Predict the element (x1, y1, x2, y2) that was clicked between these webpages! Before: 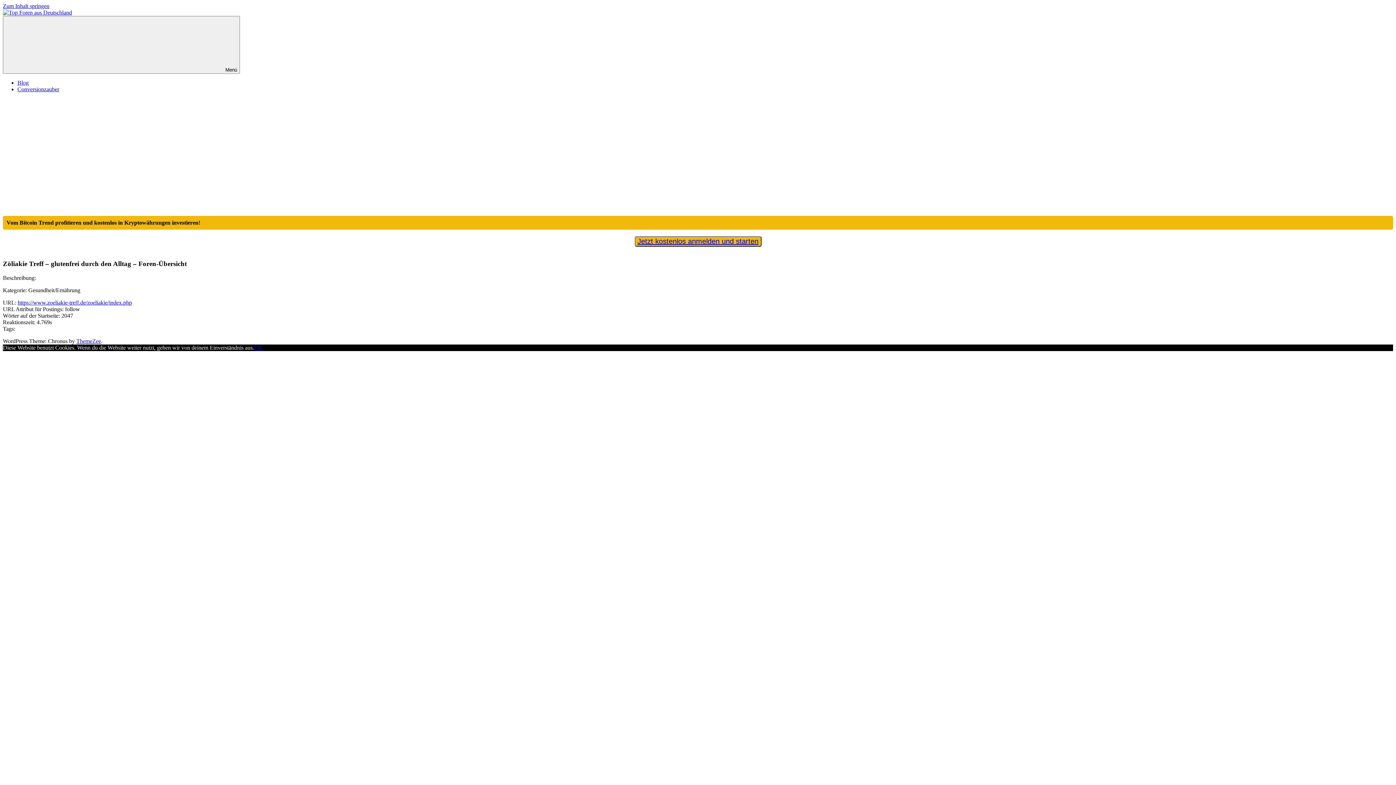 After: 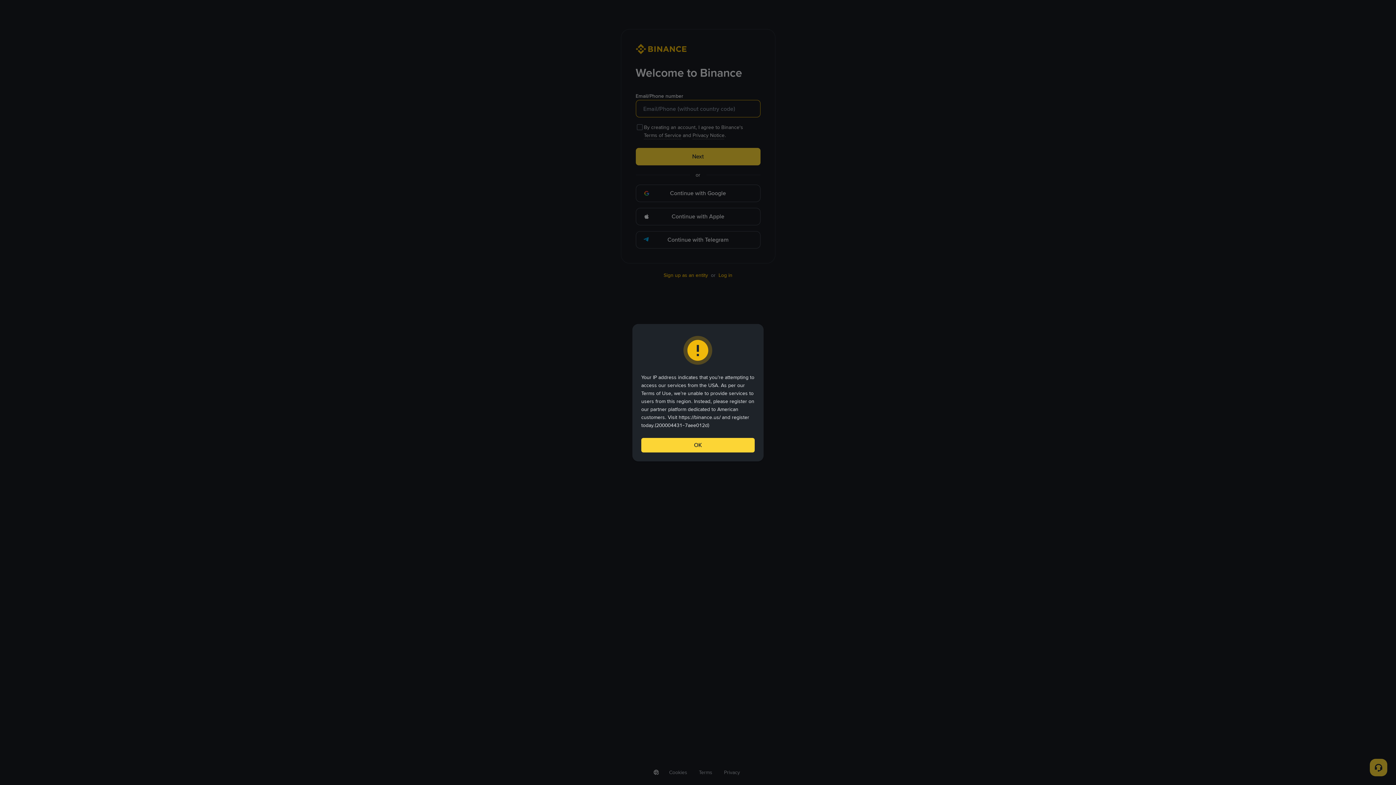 Action: bbox: (637, 237, 758, 245) label: Jetzt kostenlos anmelden und starten